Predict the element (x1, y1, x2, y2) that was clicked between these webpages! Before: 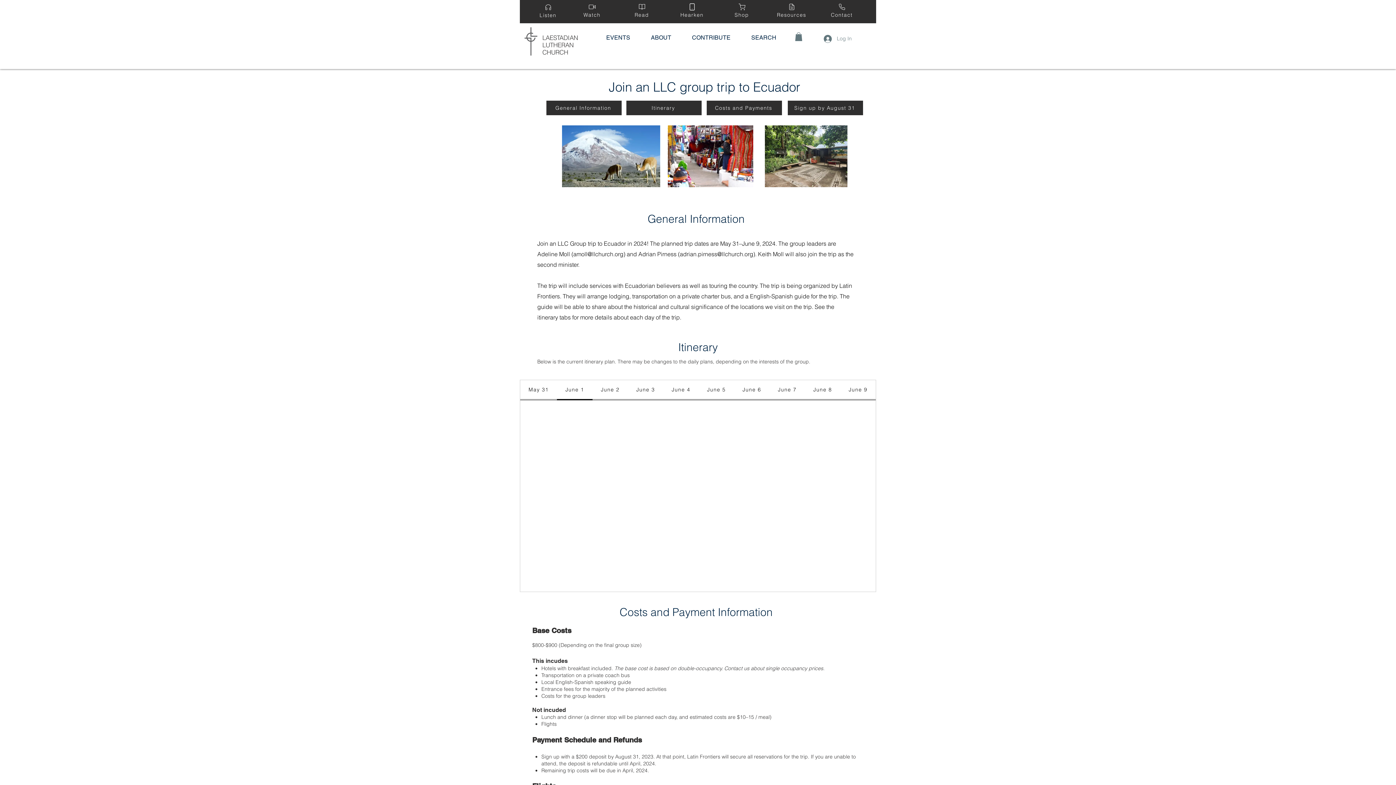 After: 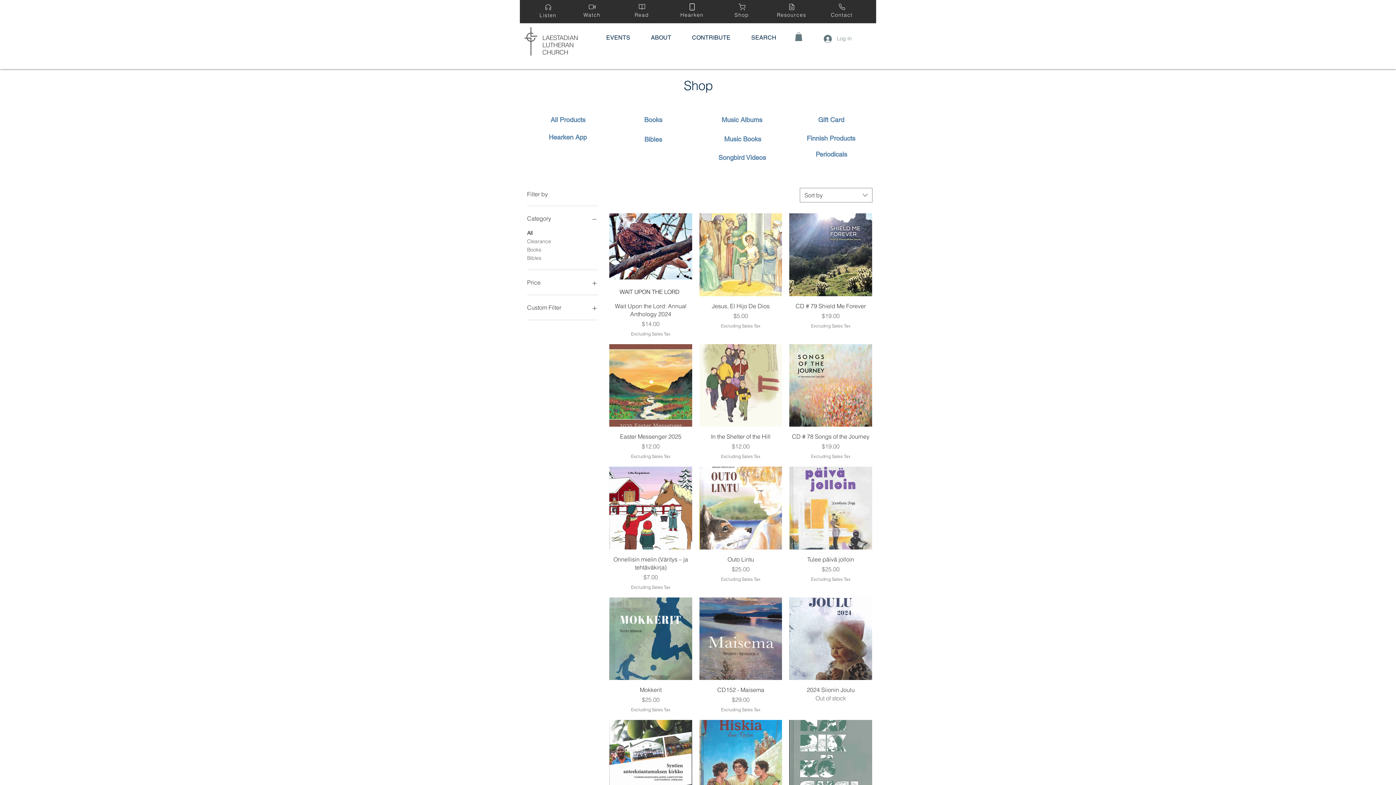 Action: label: Shop bbox: (717, 0, 766, 20)